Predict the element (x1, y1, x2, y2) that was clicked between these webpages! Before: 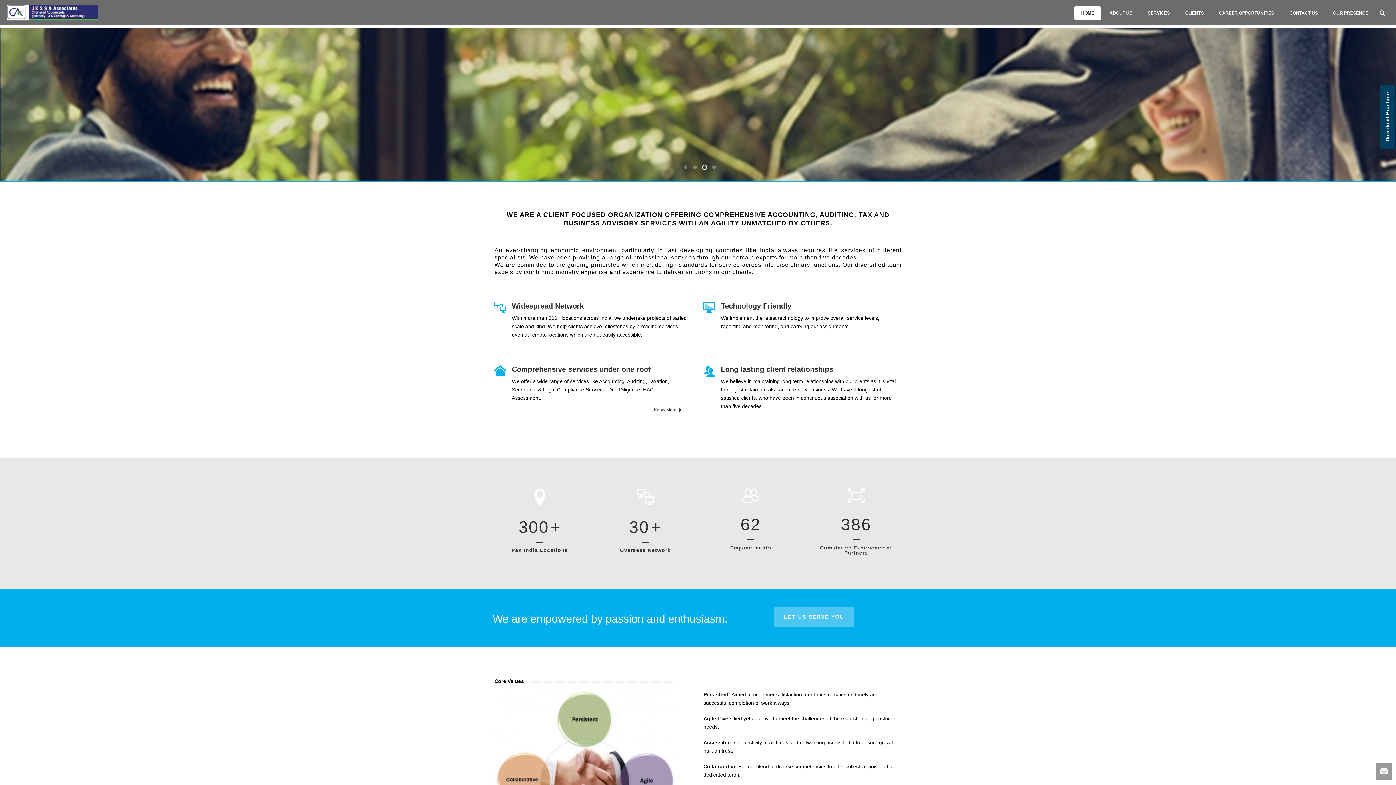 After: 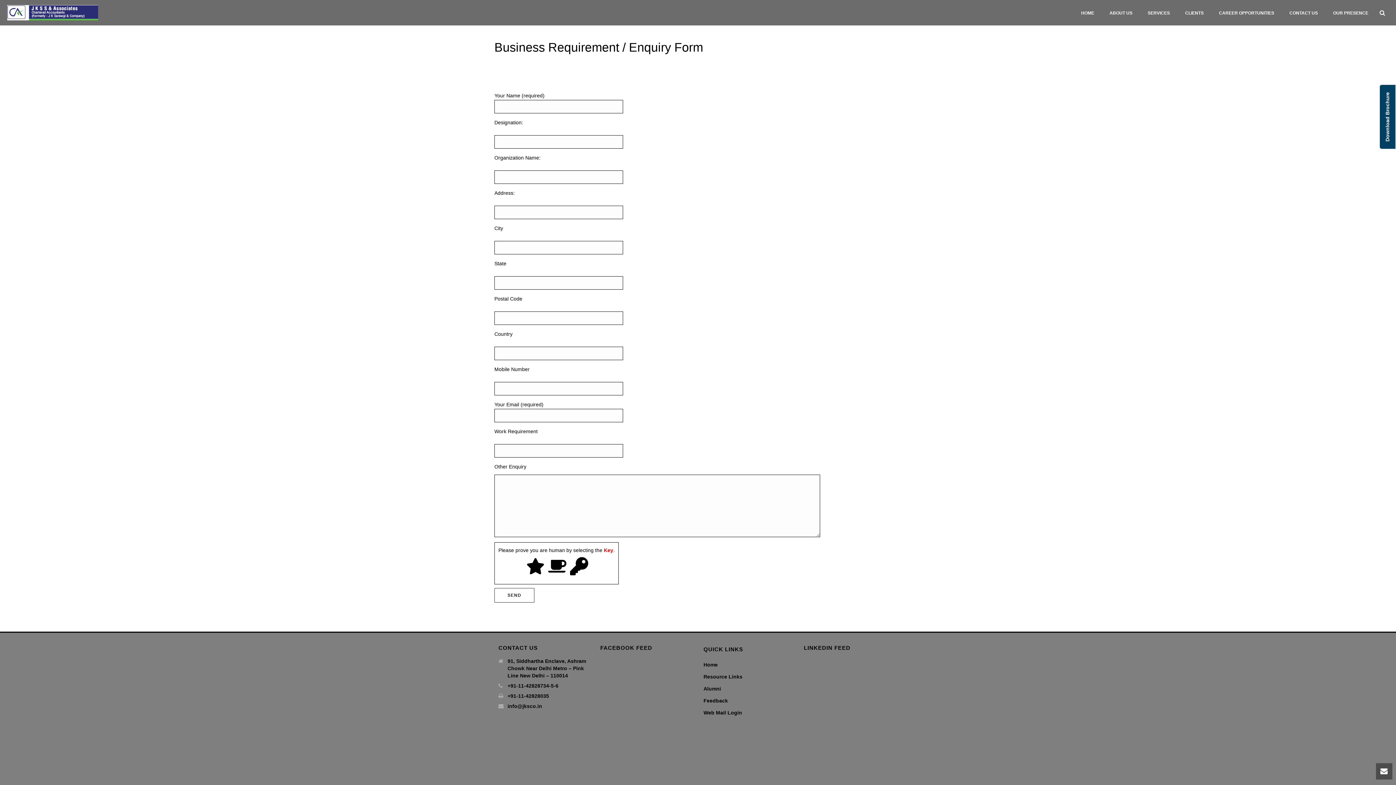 Action: label: LET US SERVE YOU bbox: (773, 607, 854, 626)